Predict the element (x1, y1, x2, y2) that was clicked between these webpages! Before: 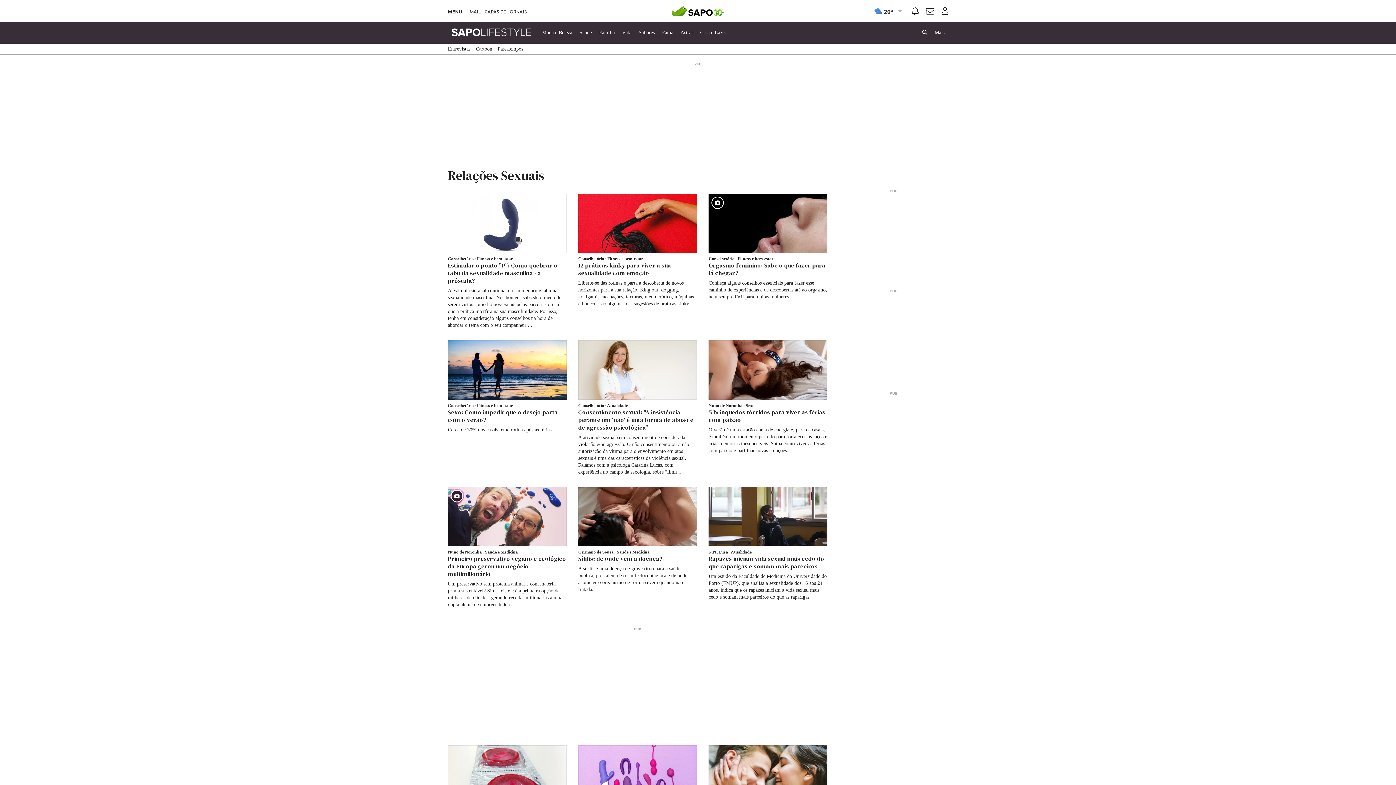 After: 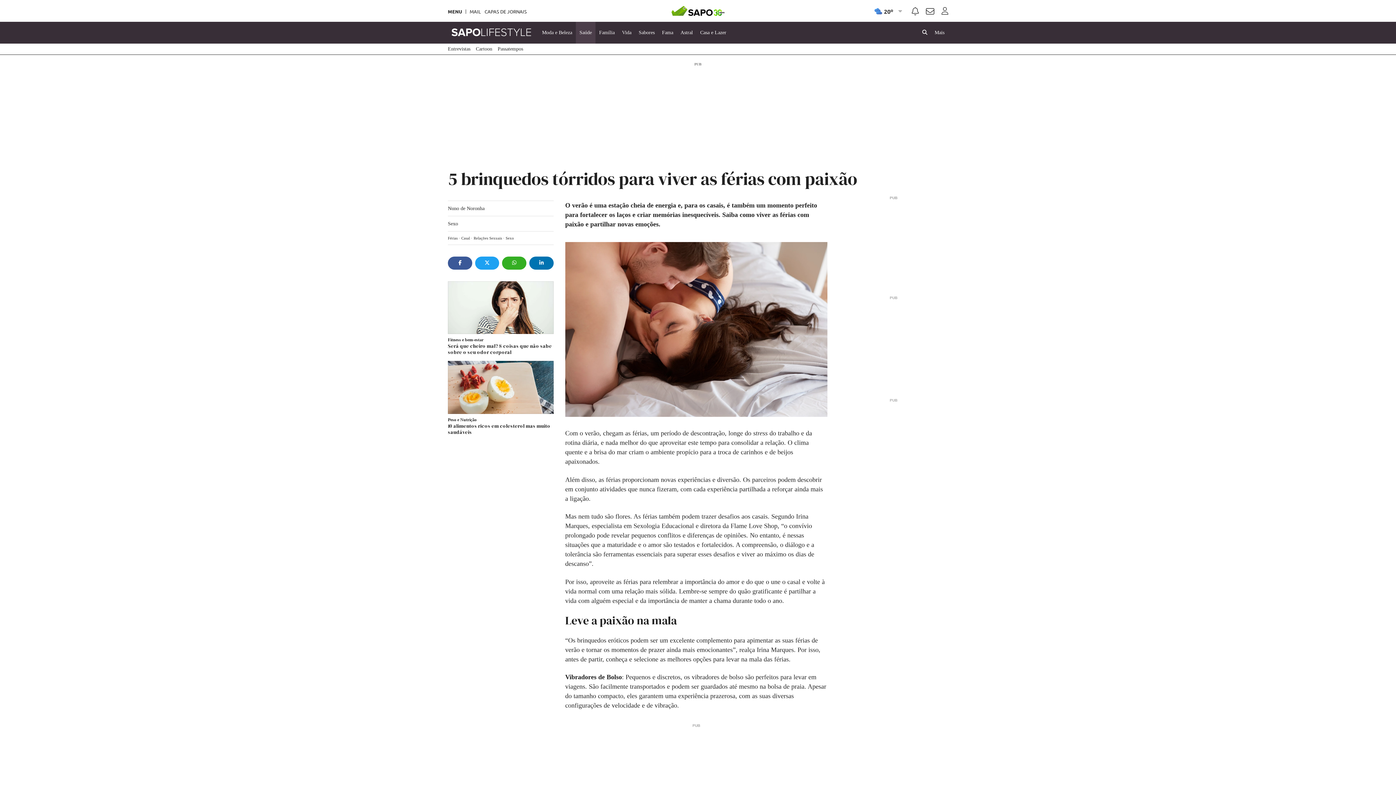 Action: label: 5 brinquedos tórridos para viver as férias com paixão bbox: (708, 408, 825, 423)